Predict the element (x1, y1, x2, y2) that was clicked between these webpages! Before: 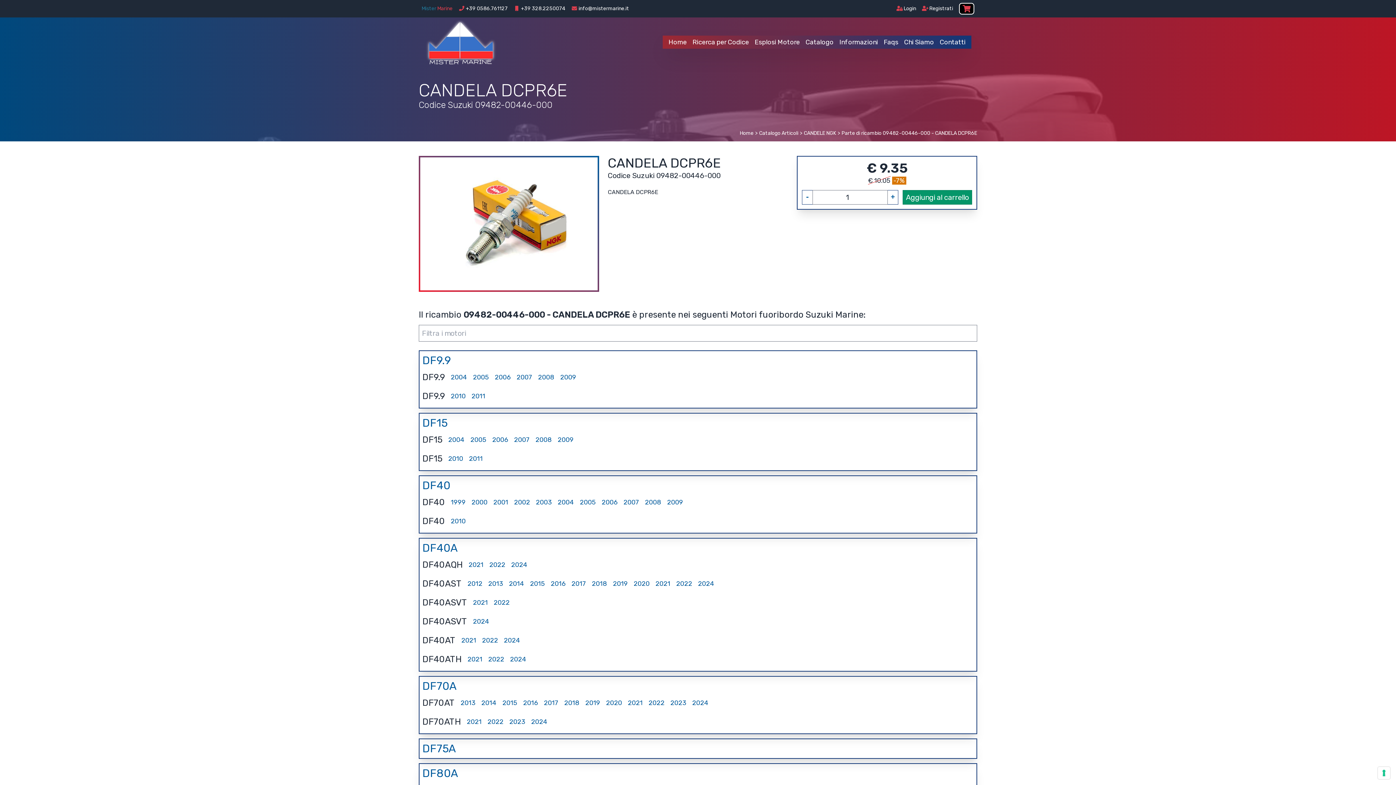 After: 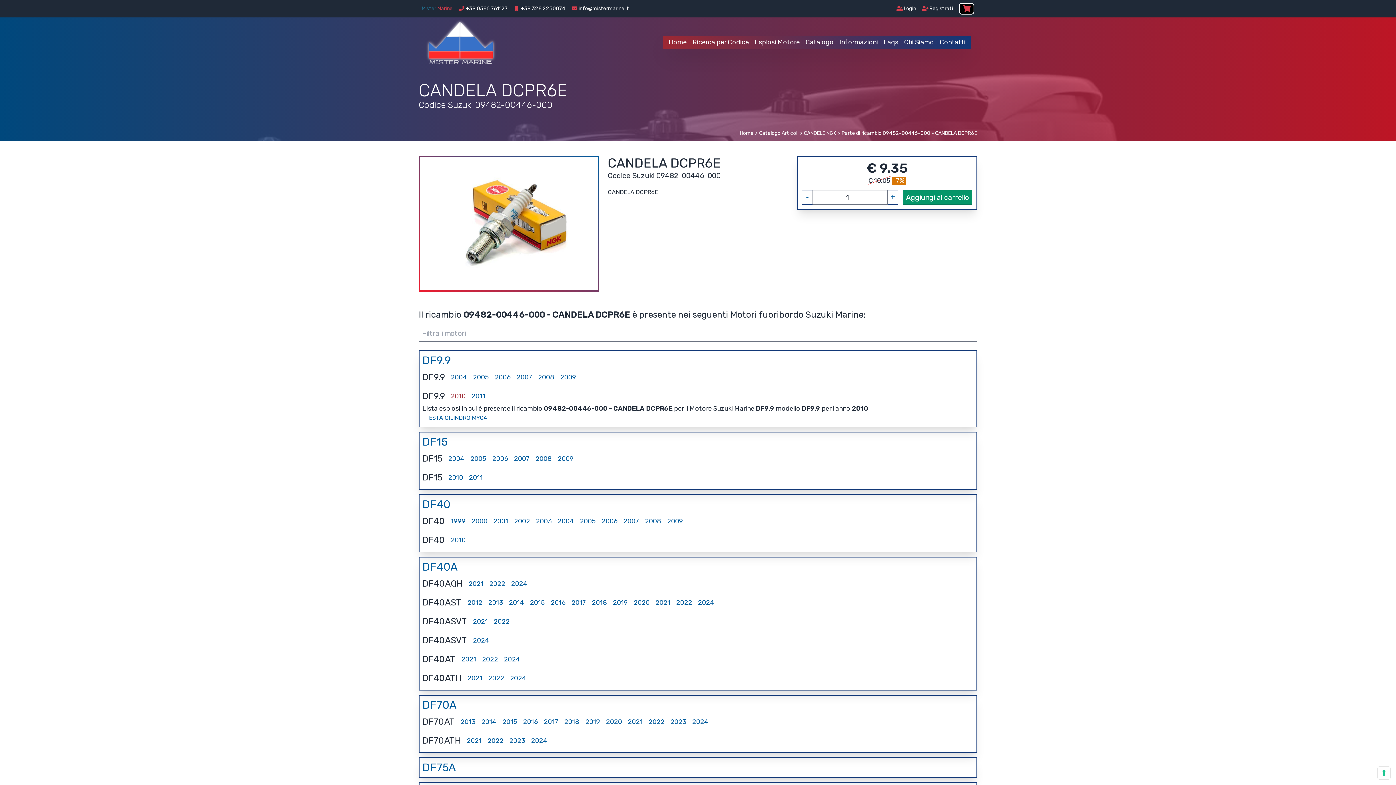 Action: bbox: (448, 391, 468, 401) label: 2010